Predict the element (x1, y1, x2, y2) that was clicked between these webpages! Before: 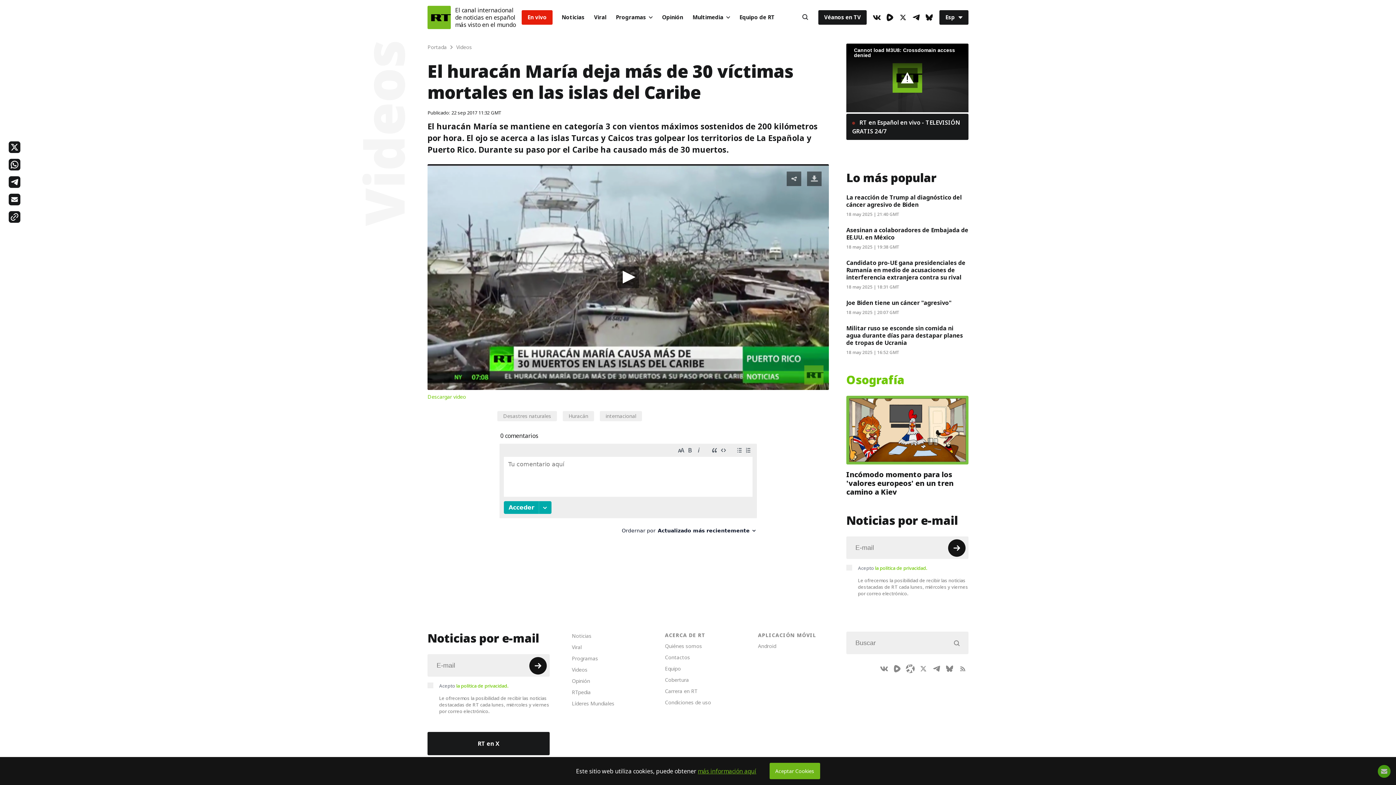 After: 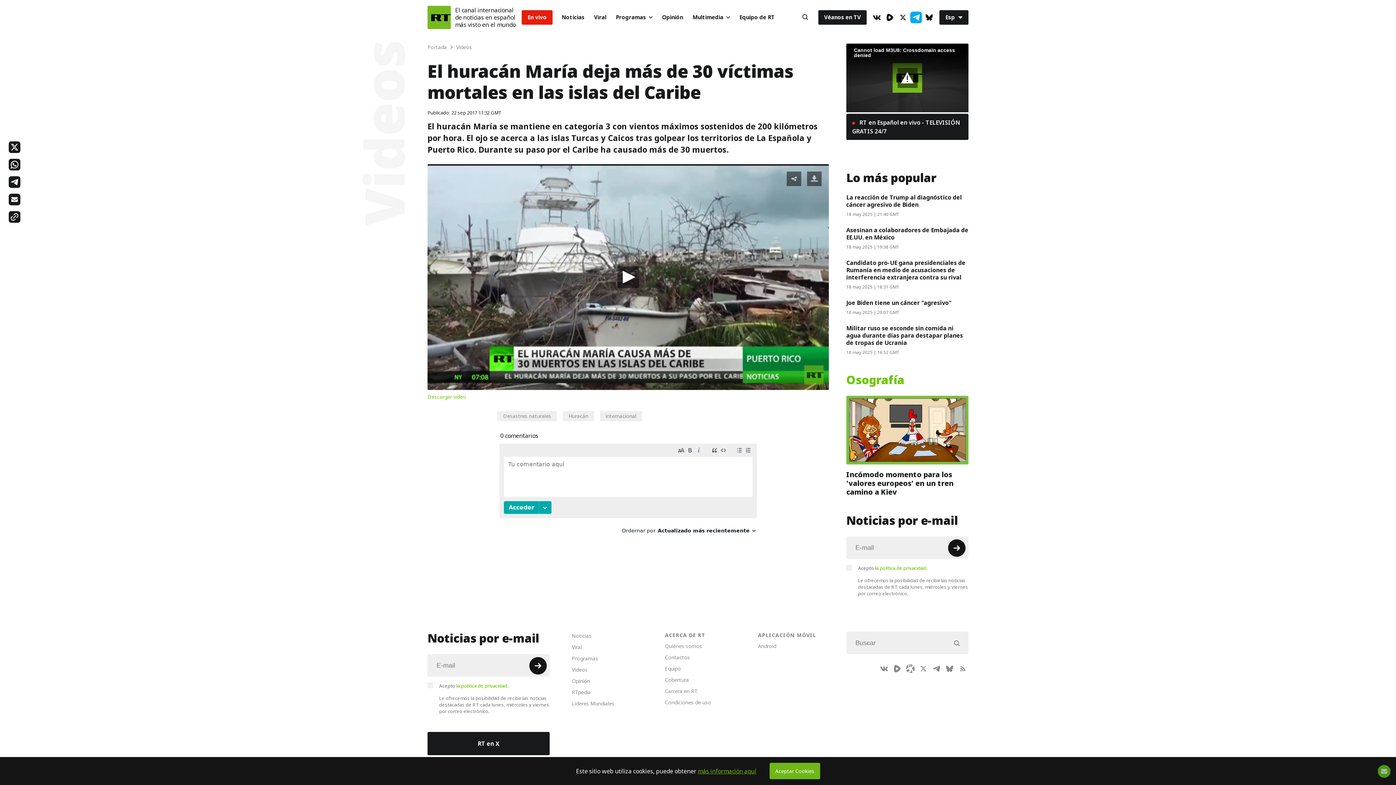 Action: bbox: (910, 11, 922, 23) label: TelegramIcon